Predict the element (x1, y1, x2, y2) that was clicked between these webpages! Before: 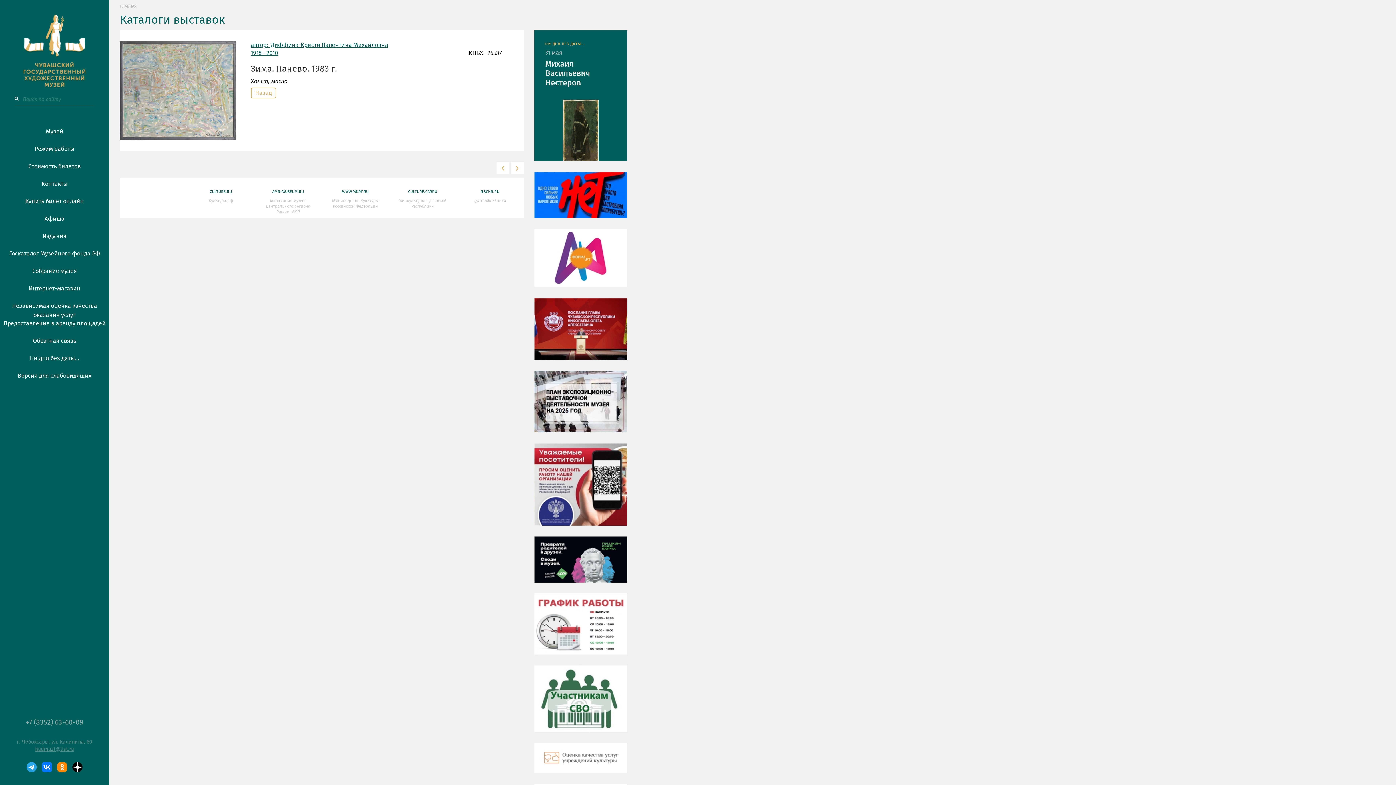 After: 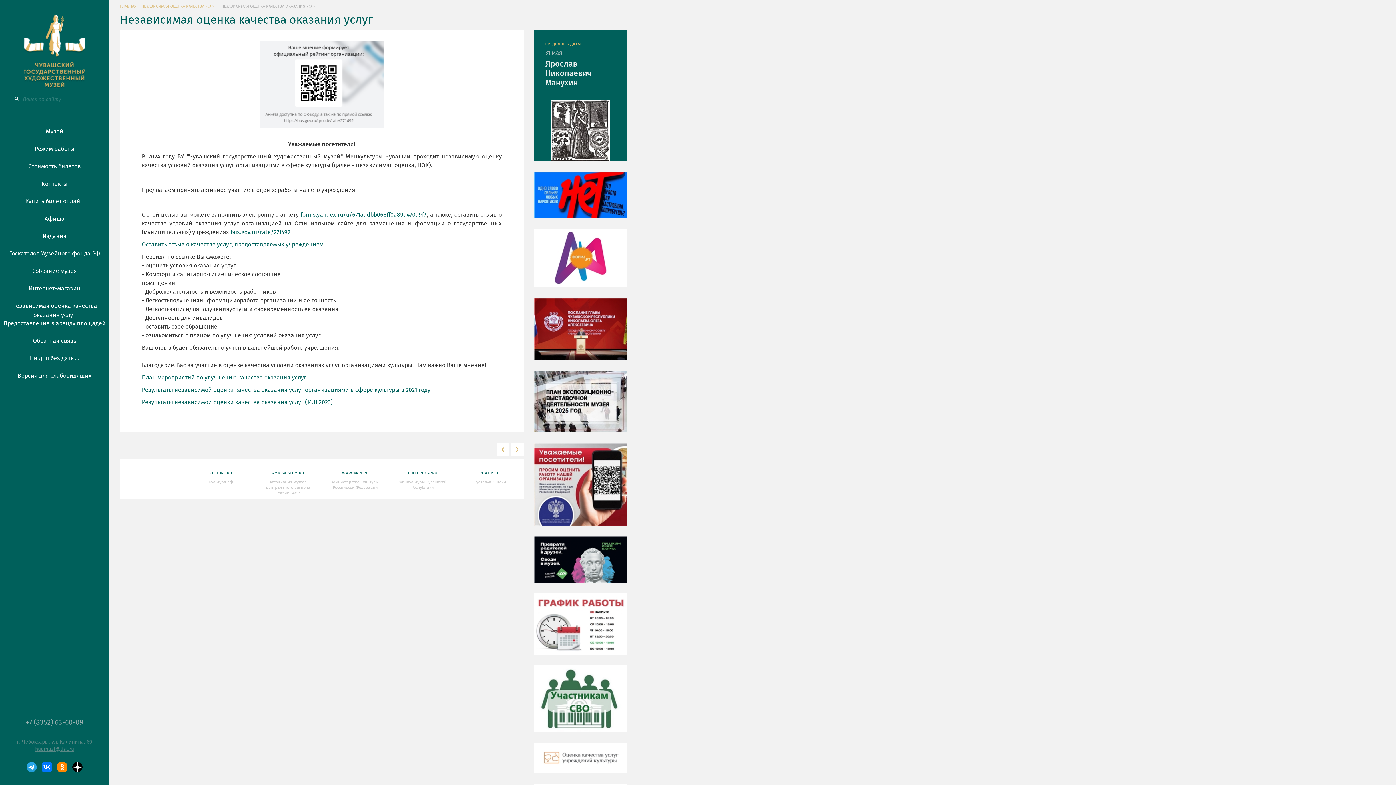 Action: bbox: (0, 298, 109, 315) label: Независимая оценка качества оказания услуг